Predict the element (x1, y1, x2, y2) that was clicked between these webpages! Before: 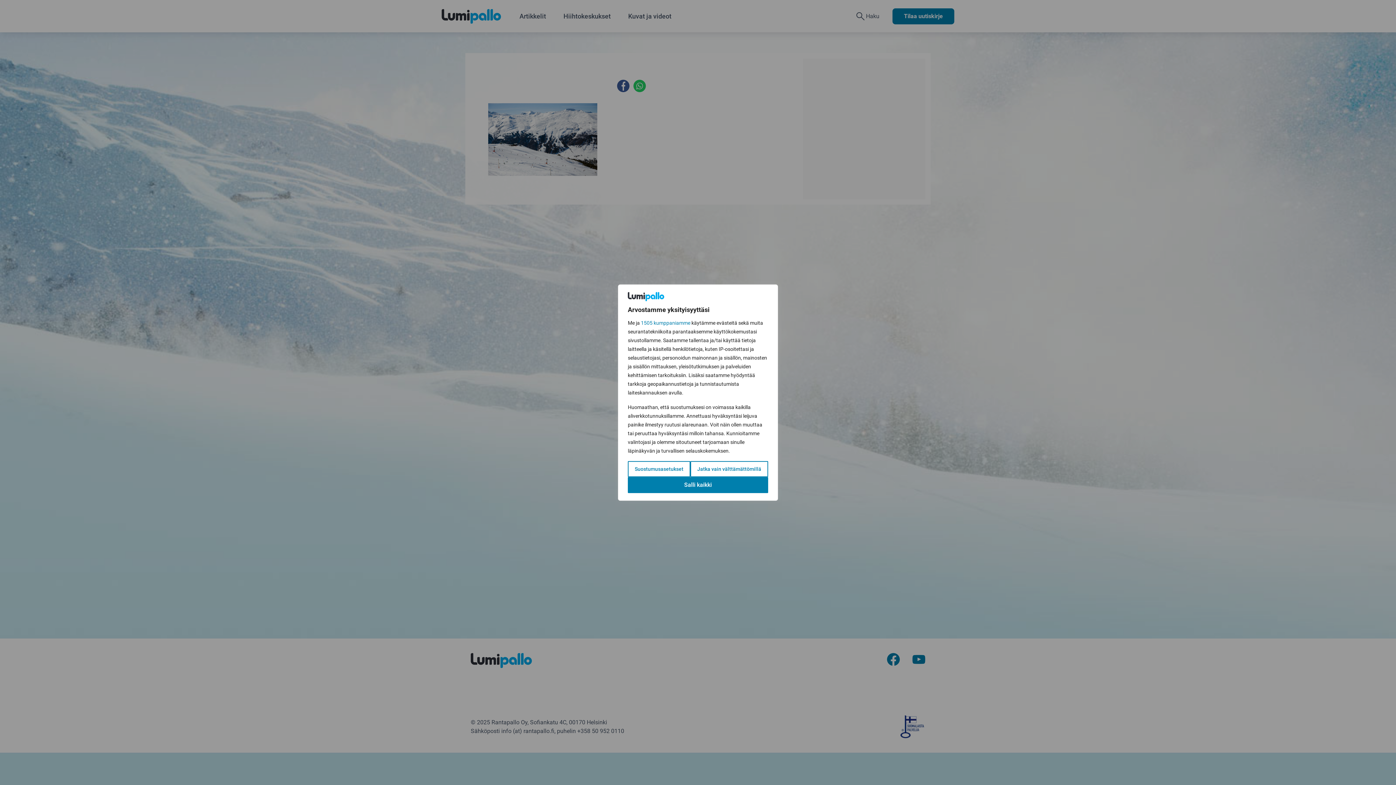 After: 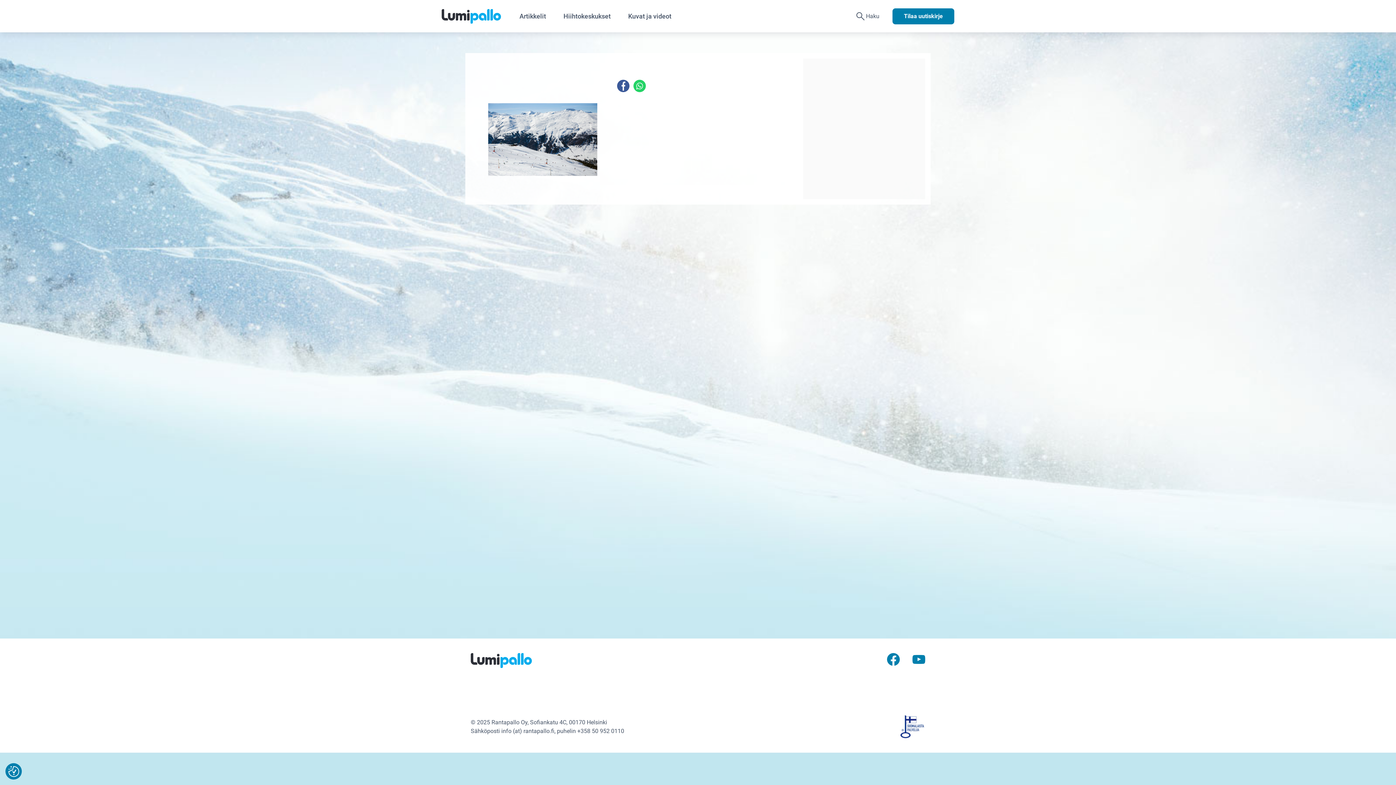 Action: bbox: (628, 477, 768, 493) label: Salli kaikki